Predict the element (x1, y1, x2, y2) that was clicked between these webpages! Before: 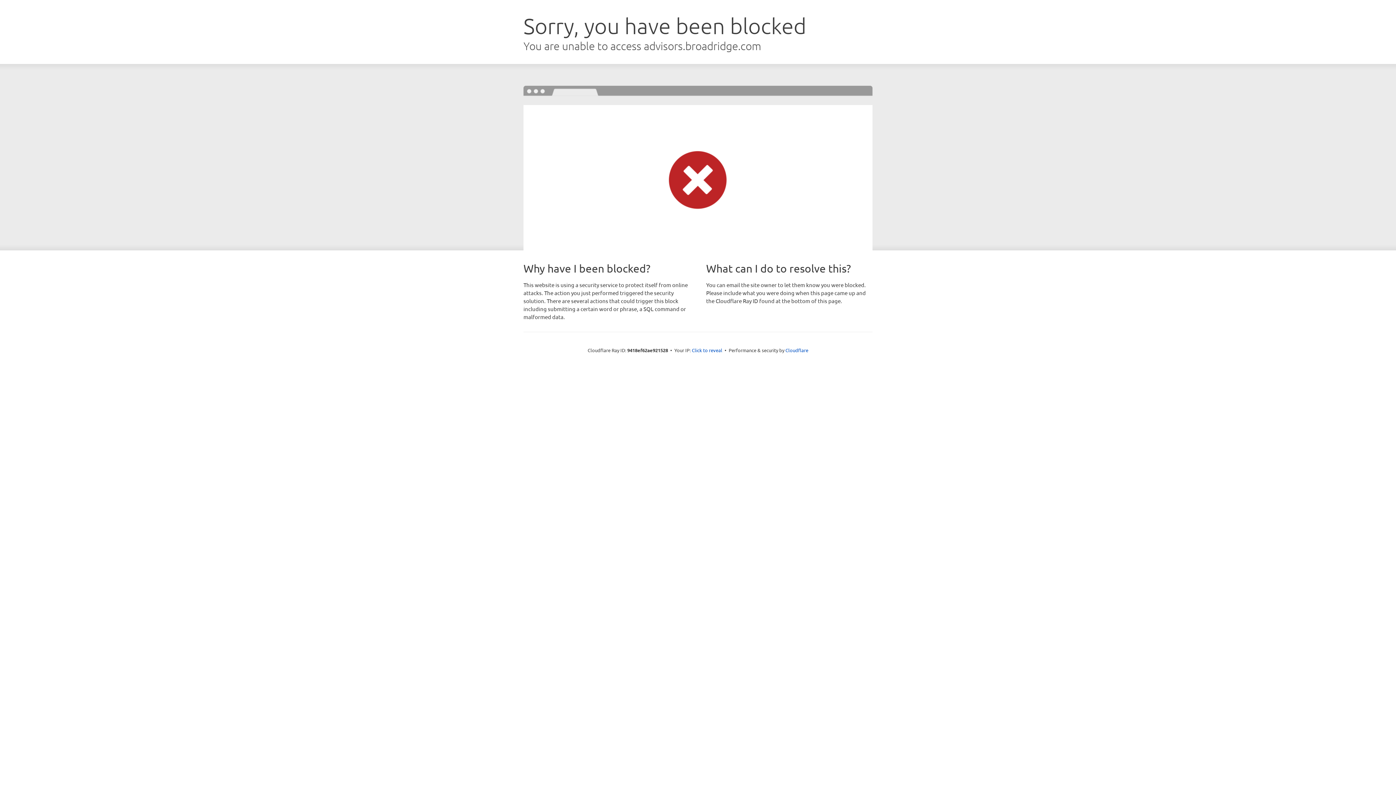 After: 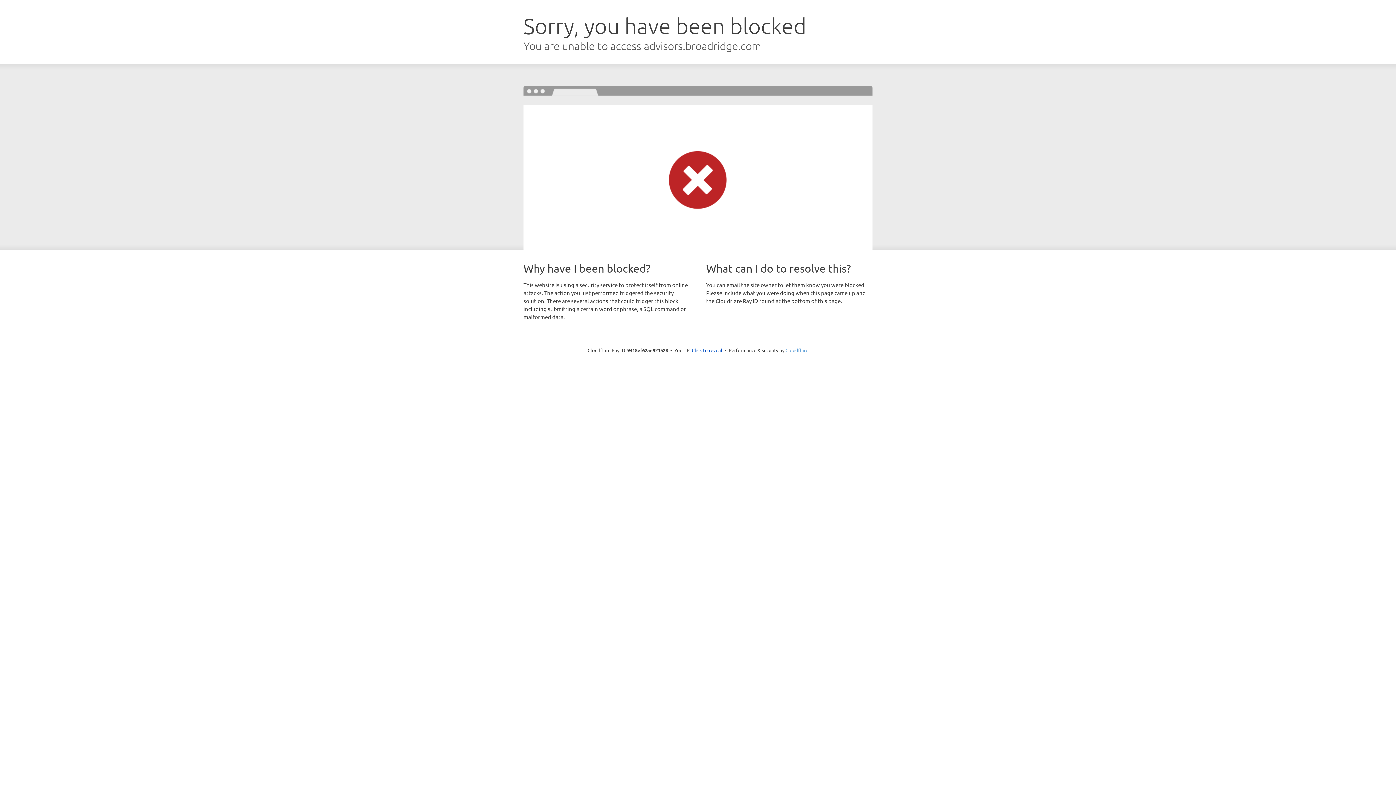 Action: label: Cloudflare bbox: (785, 347, 808, 353)